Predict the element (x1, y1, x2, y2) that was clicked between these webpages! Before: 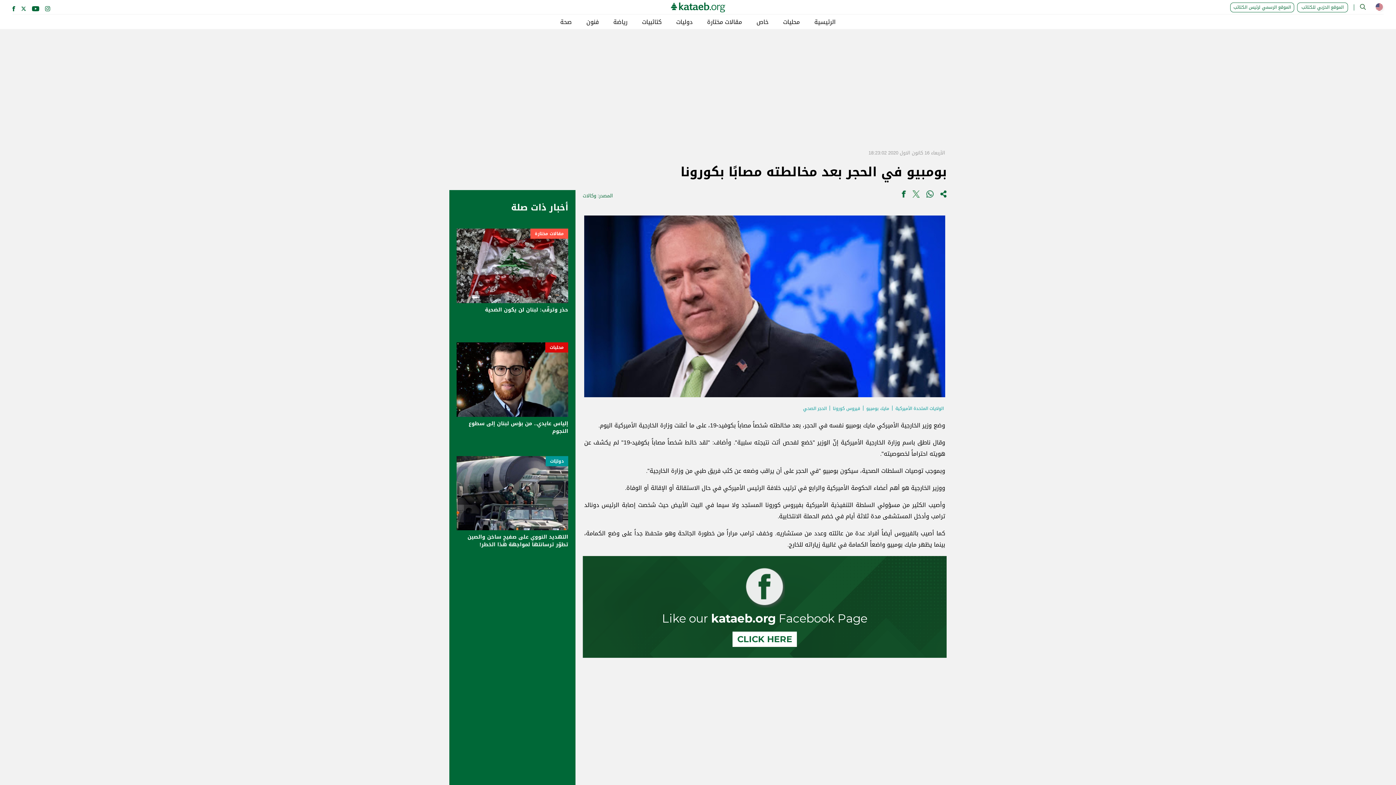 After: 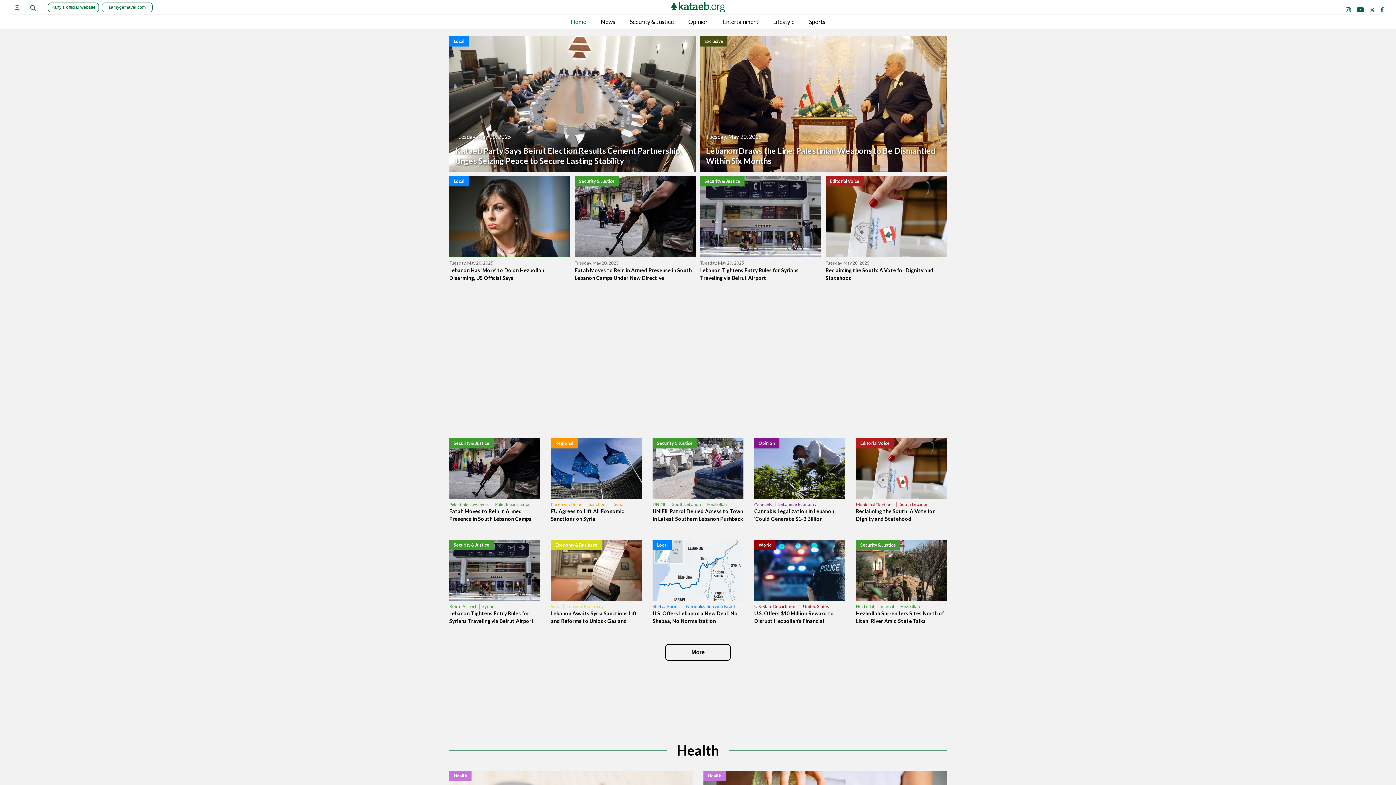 Action: bbox: (1374, 1, 1384, 13)